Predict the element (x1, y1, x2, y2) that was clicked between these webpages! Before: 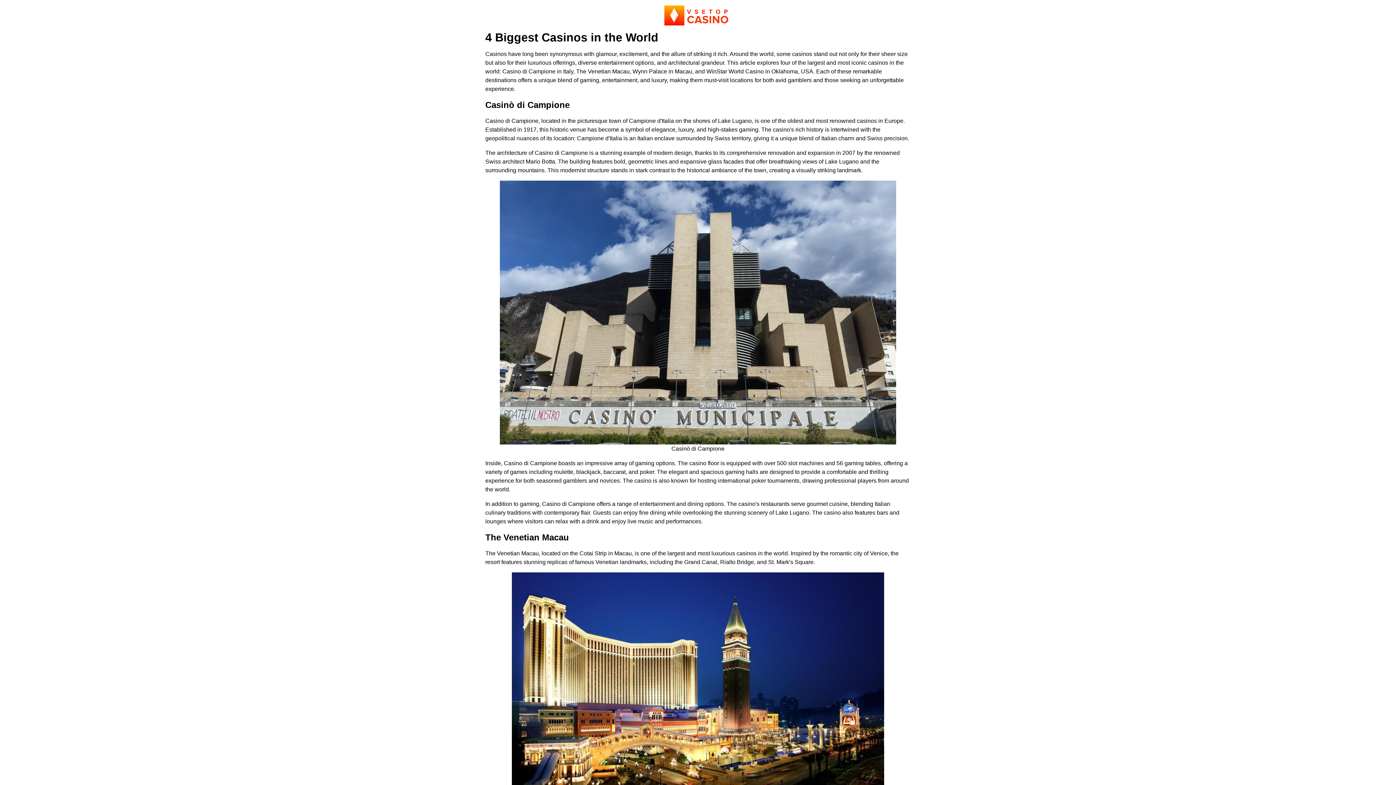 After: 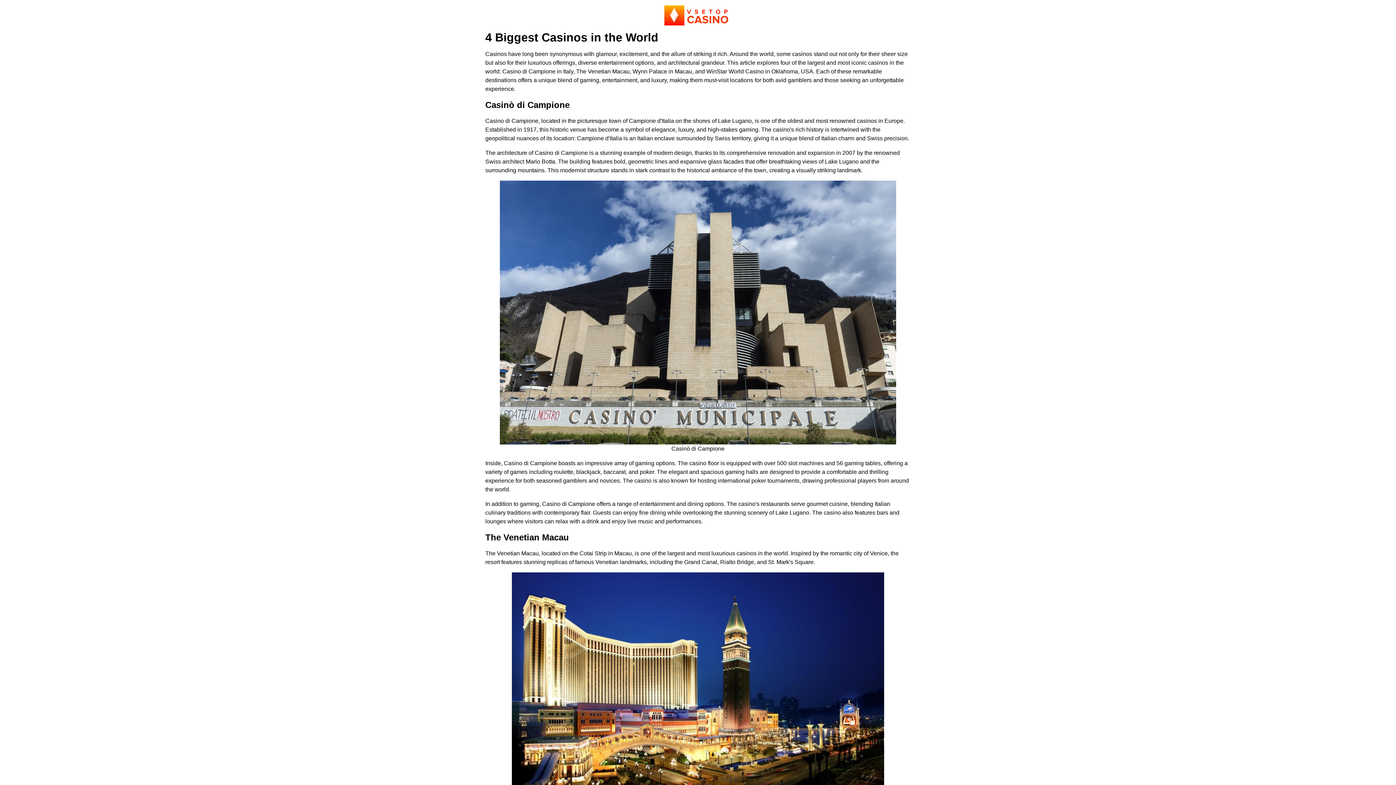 Action: bbox: (664, 5, 732, 25)